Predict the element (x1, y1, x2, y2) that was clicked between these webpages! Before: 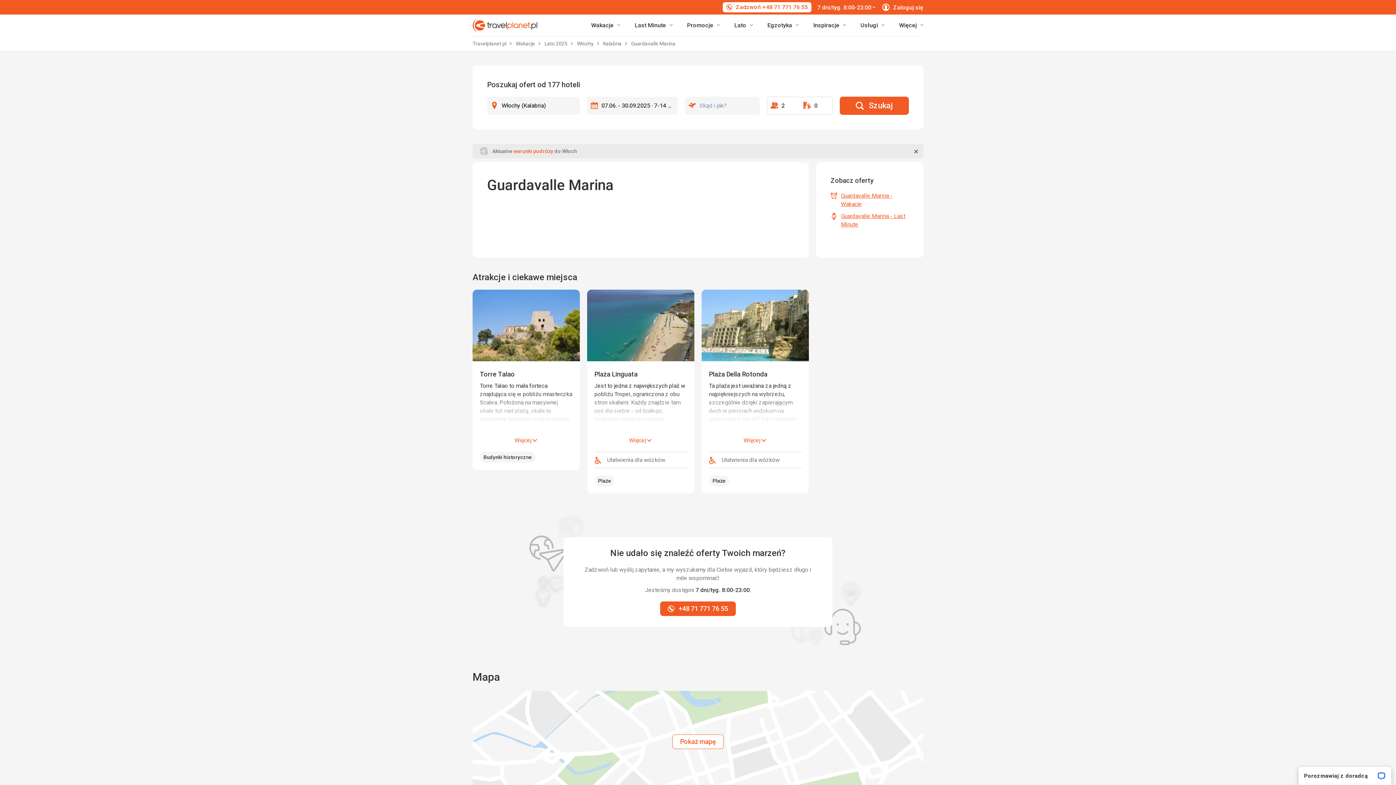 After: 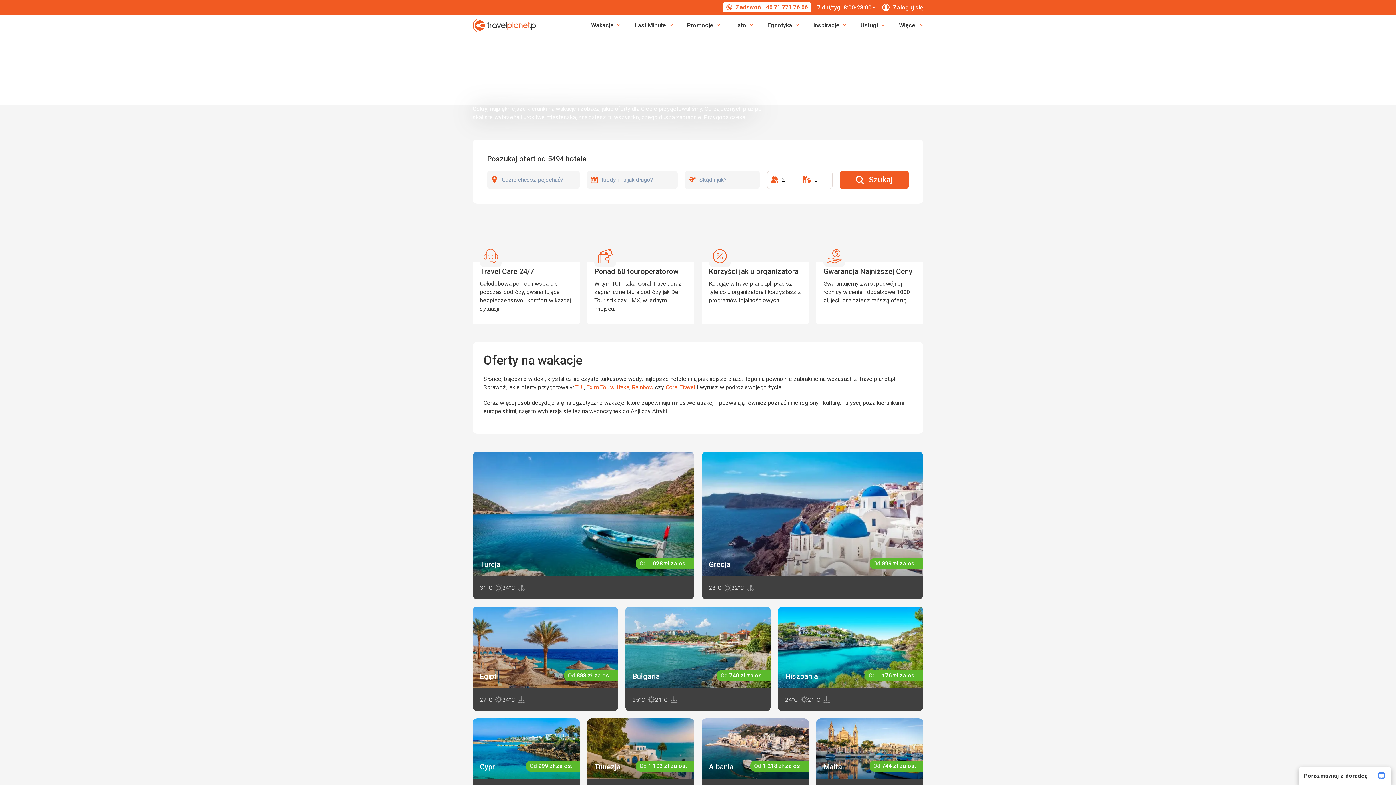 Action: label: Wakacje  bbox: (516, 40, 536, 46)